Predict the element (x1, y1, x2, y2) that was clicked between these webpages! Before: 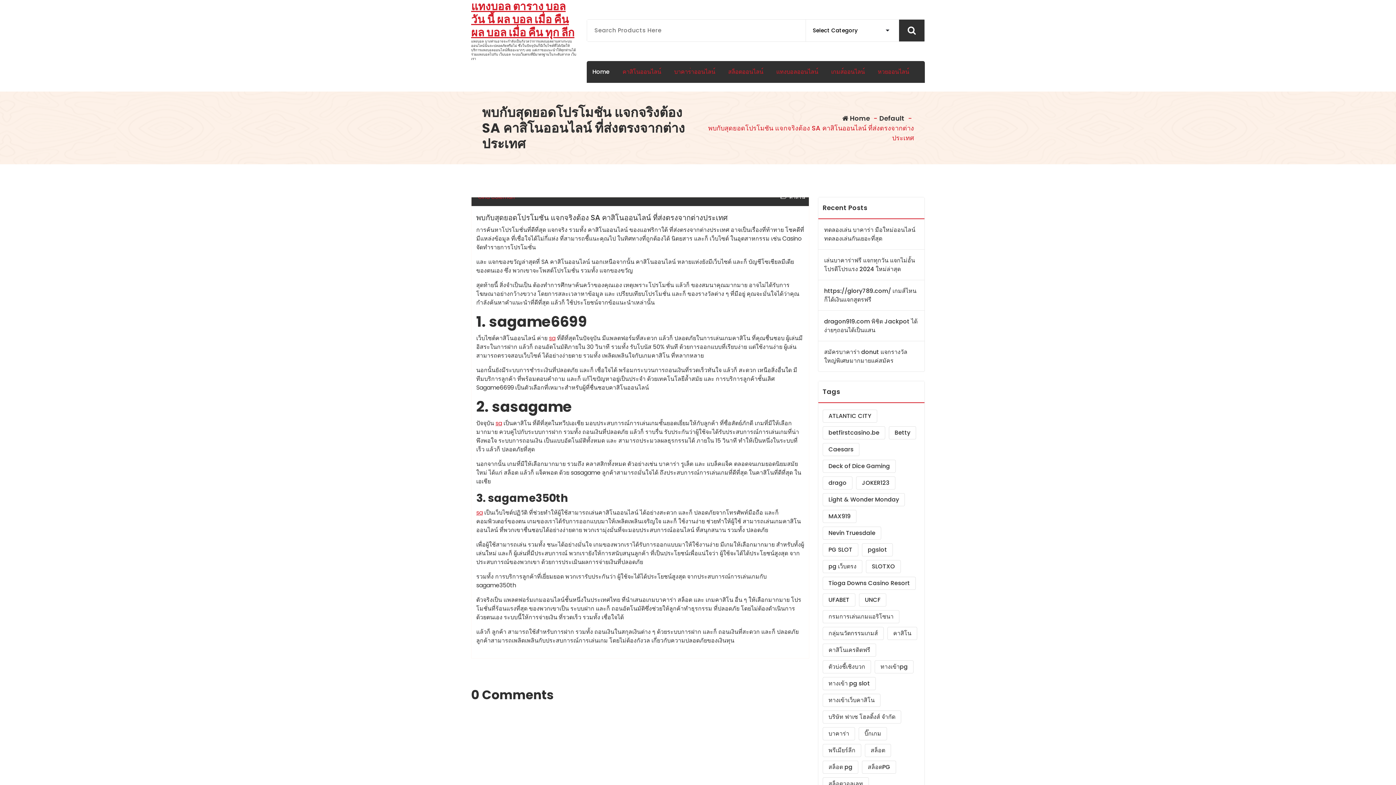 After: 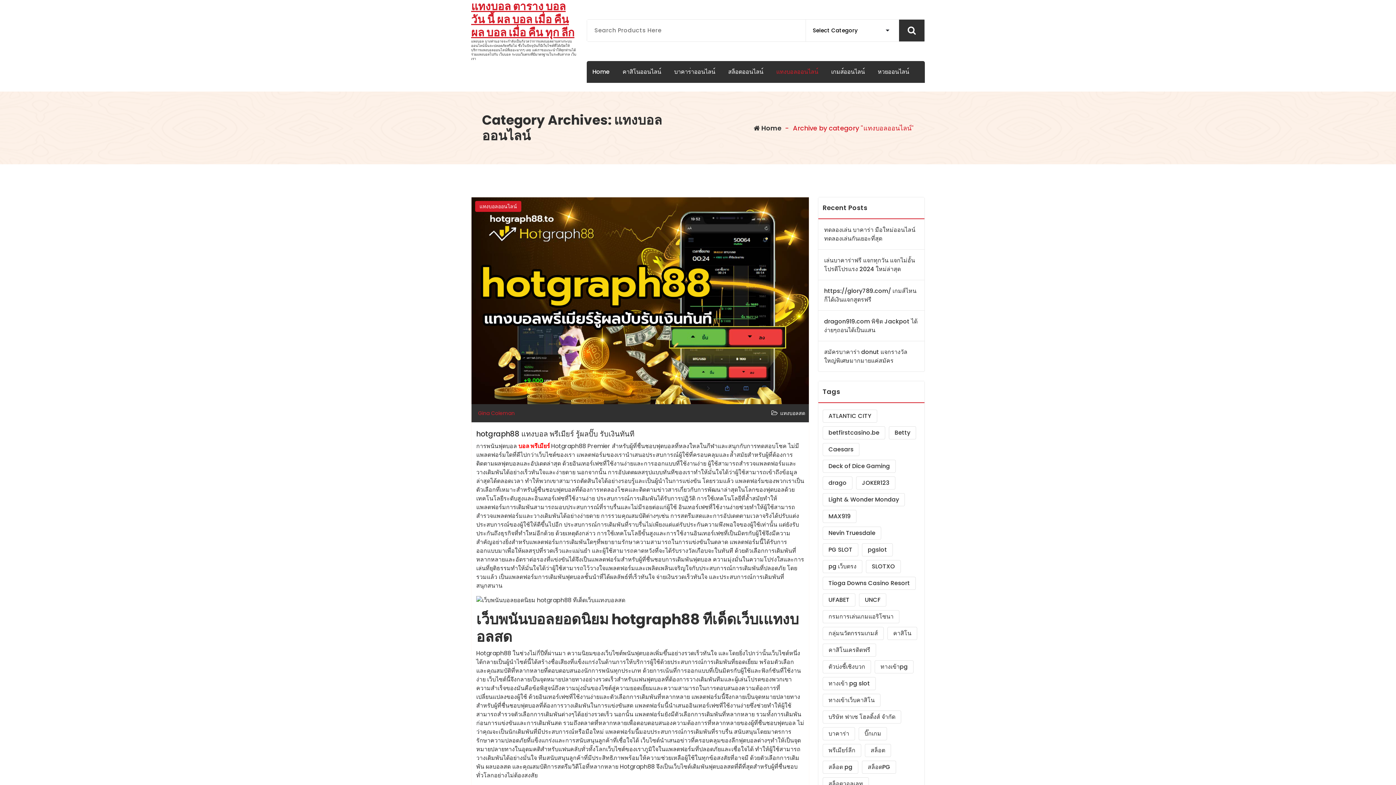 Action: label: แทงบอลออนไลน์ bbox: (734, 201, 780, 212)